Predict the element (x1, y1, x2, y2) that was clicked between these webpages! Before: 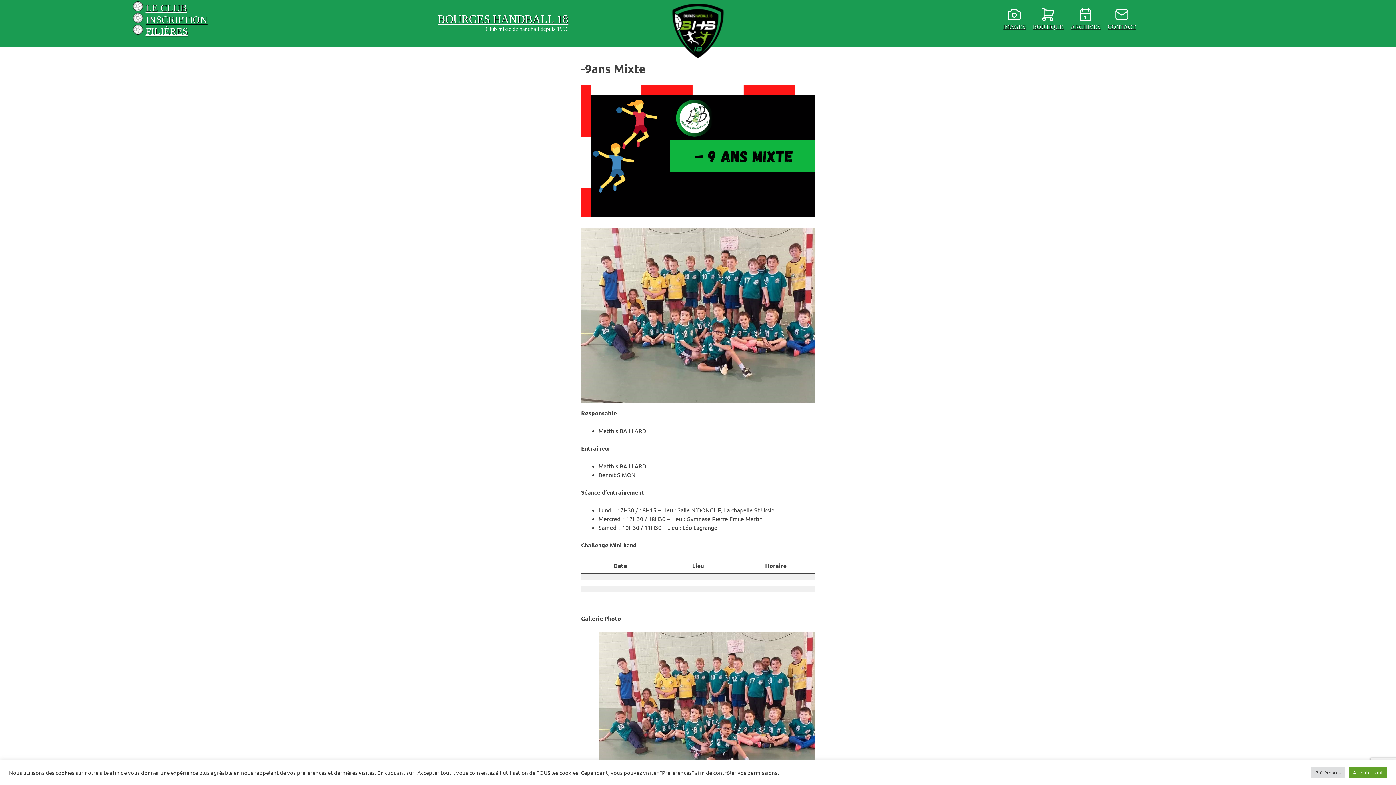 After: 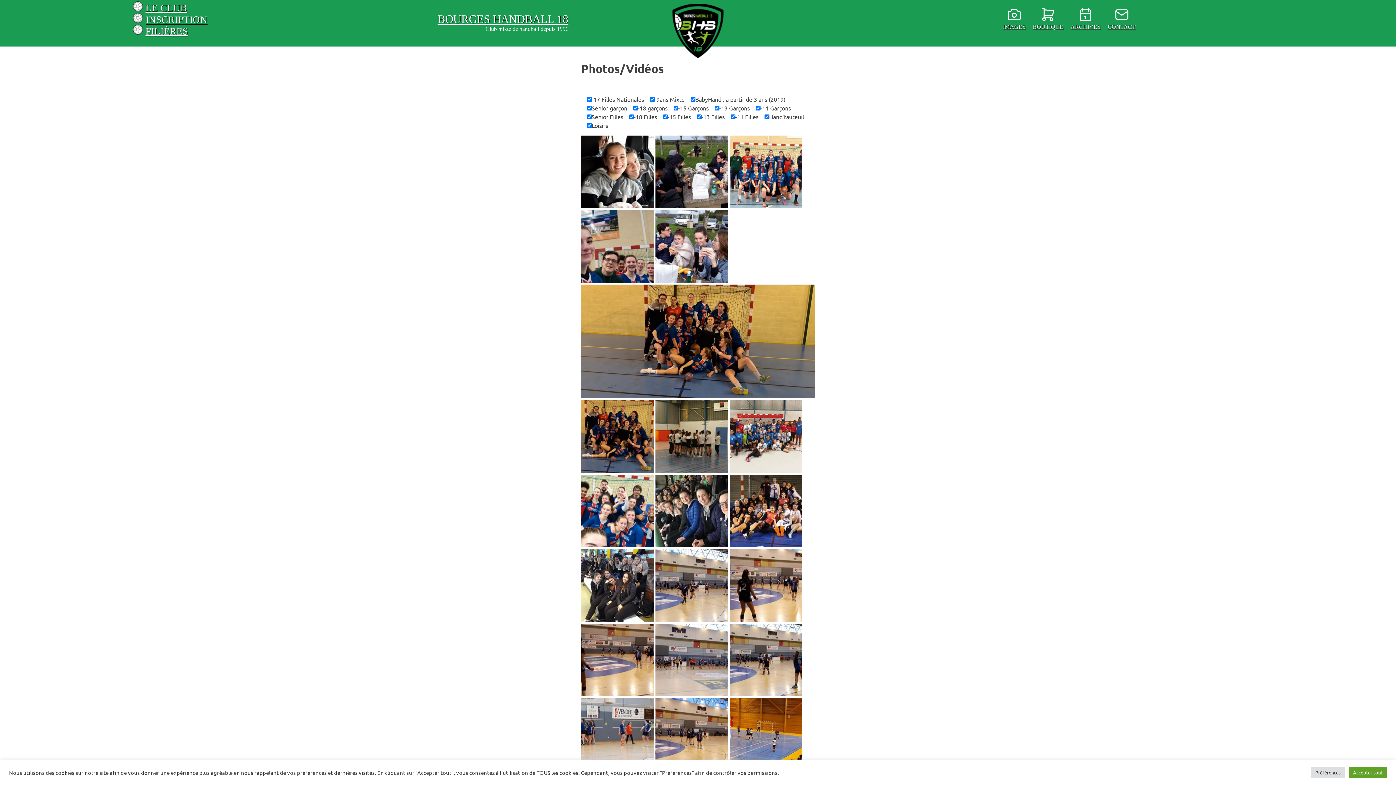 Action: label: IMAGES bbox: (1003, 6, 1025, 31)